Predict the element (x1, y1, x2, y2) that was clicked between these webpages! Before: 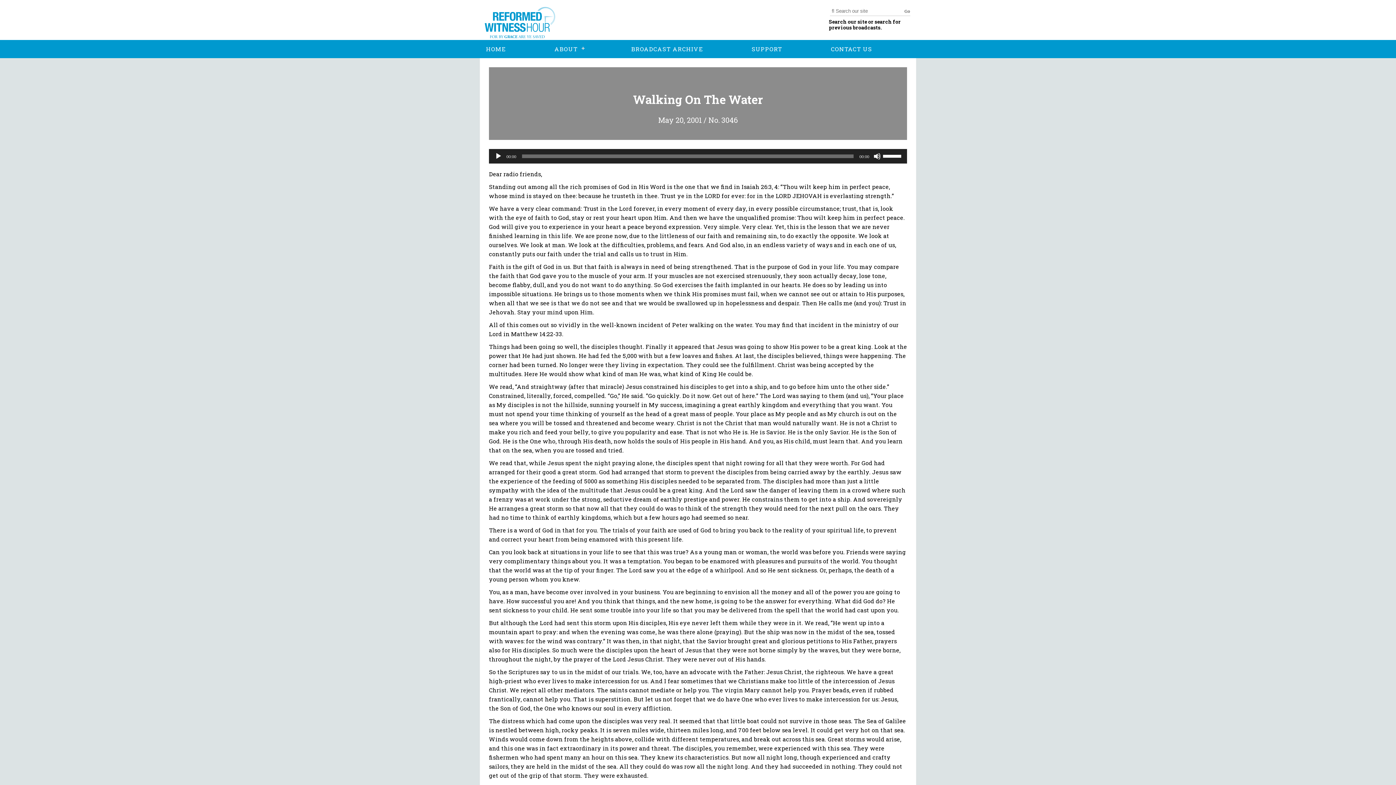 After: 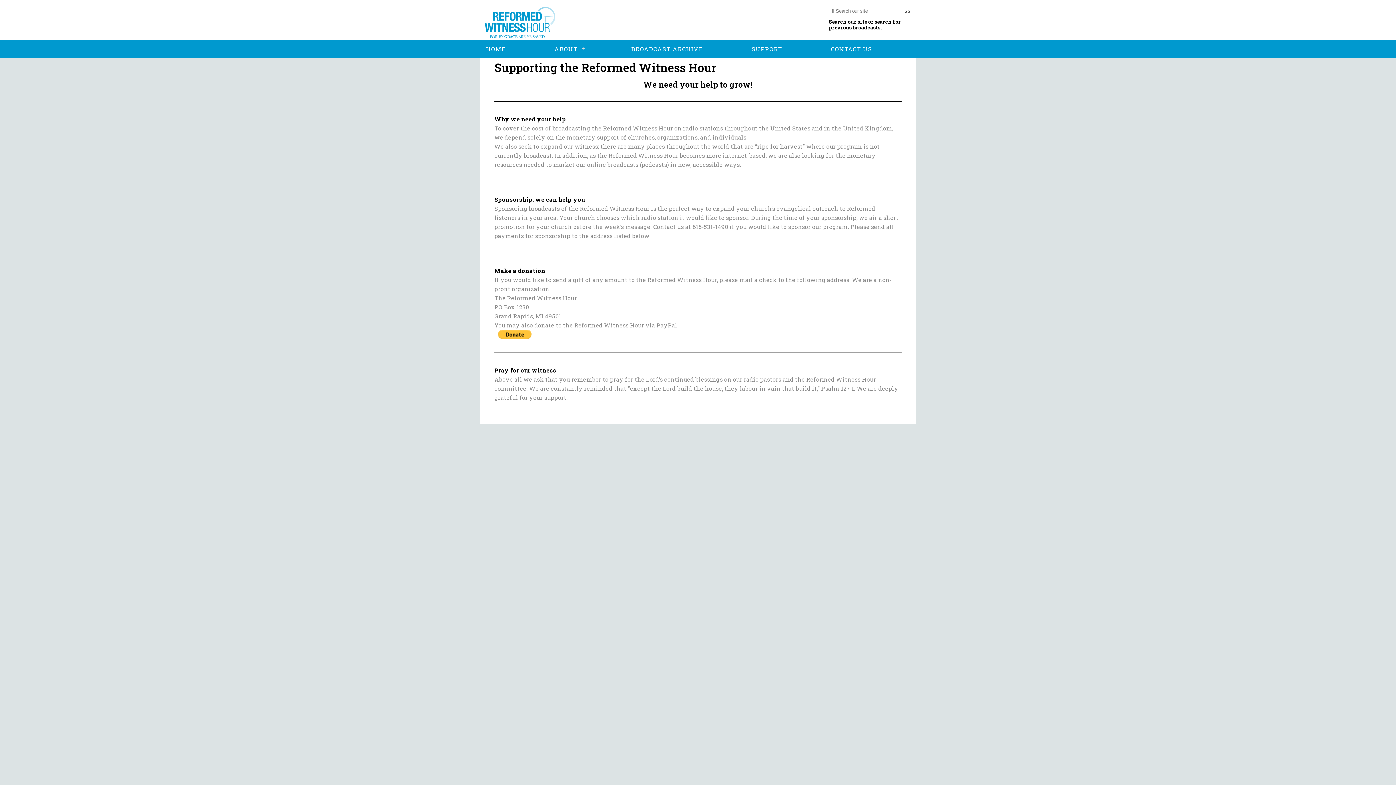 Action: bbox: (745, 40, 788, 58) label: SUPPORT